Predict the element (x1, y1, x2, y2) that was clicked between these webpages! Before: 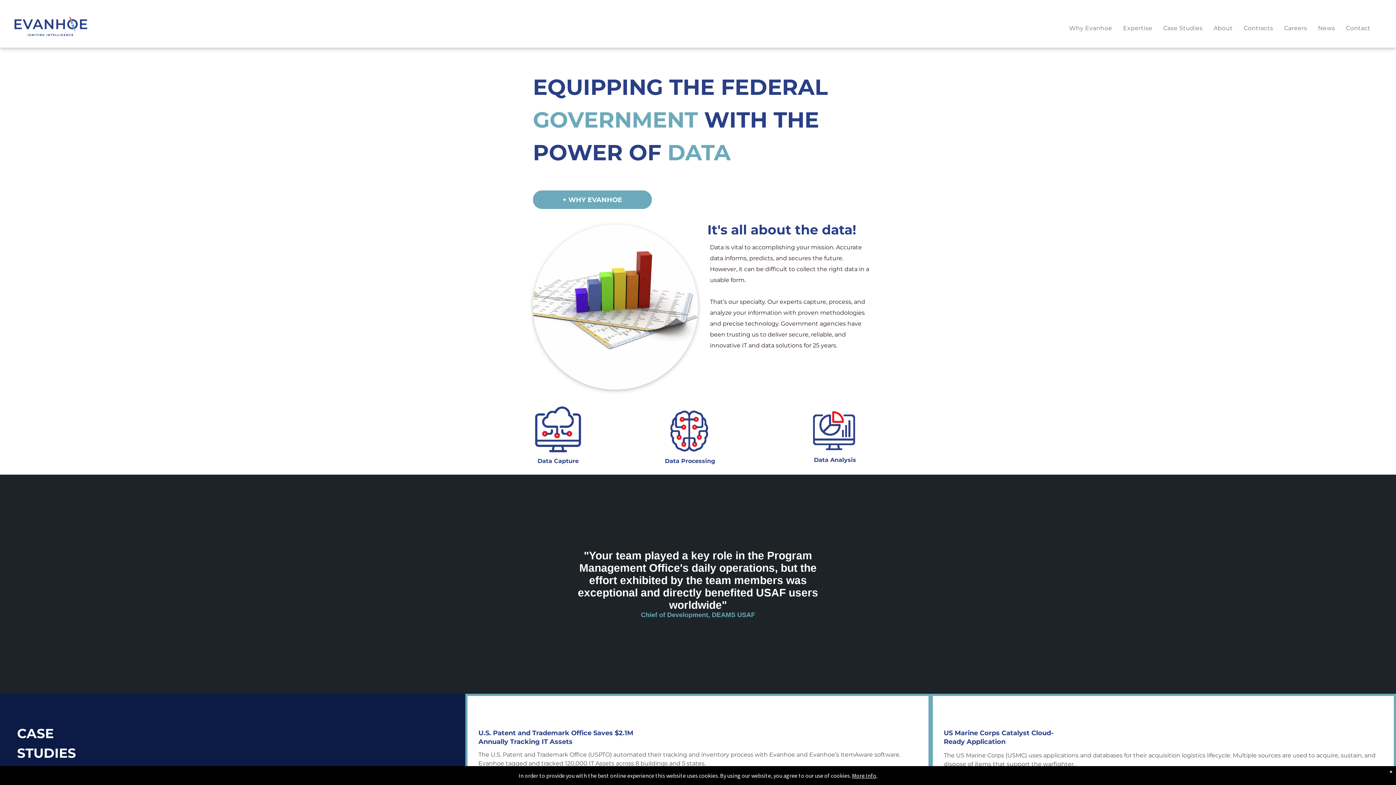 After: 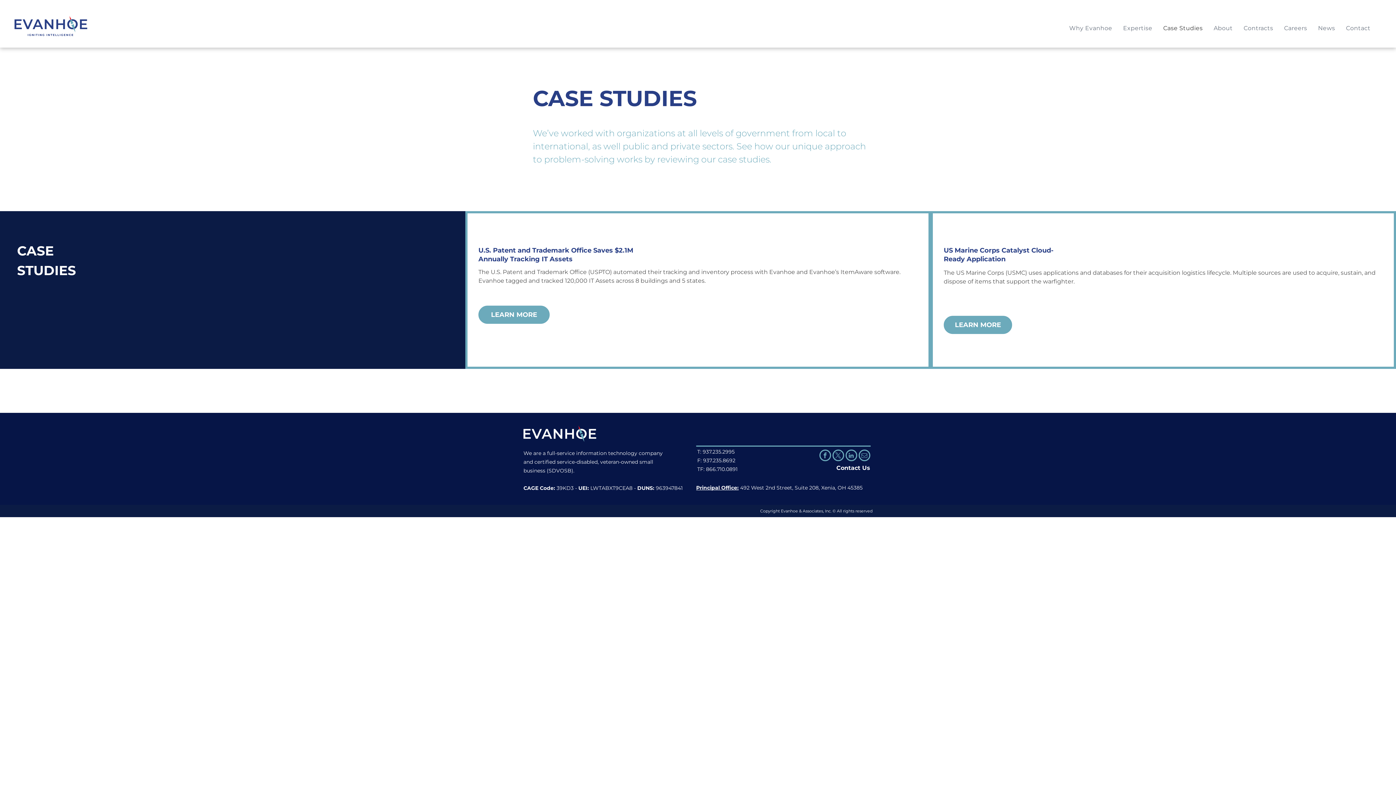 Action: label: Case Studies bbox: (1158, 24, 1208, 32)